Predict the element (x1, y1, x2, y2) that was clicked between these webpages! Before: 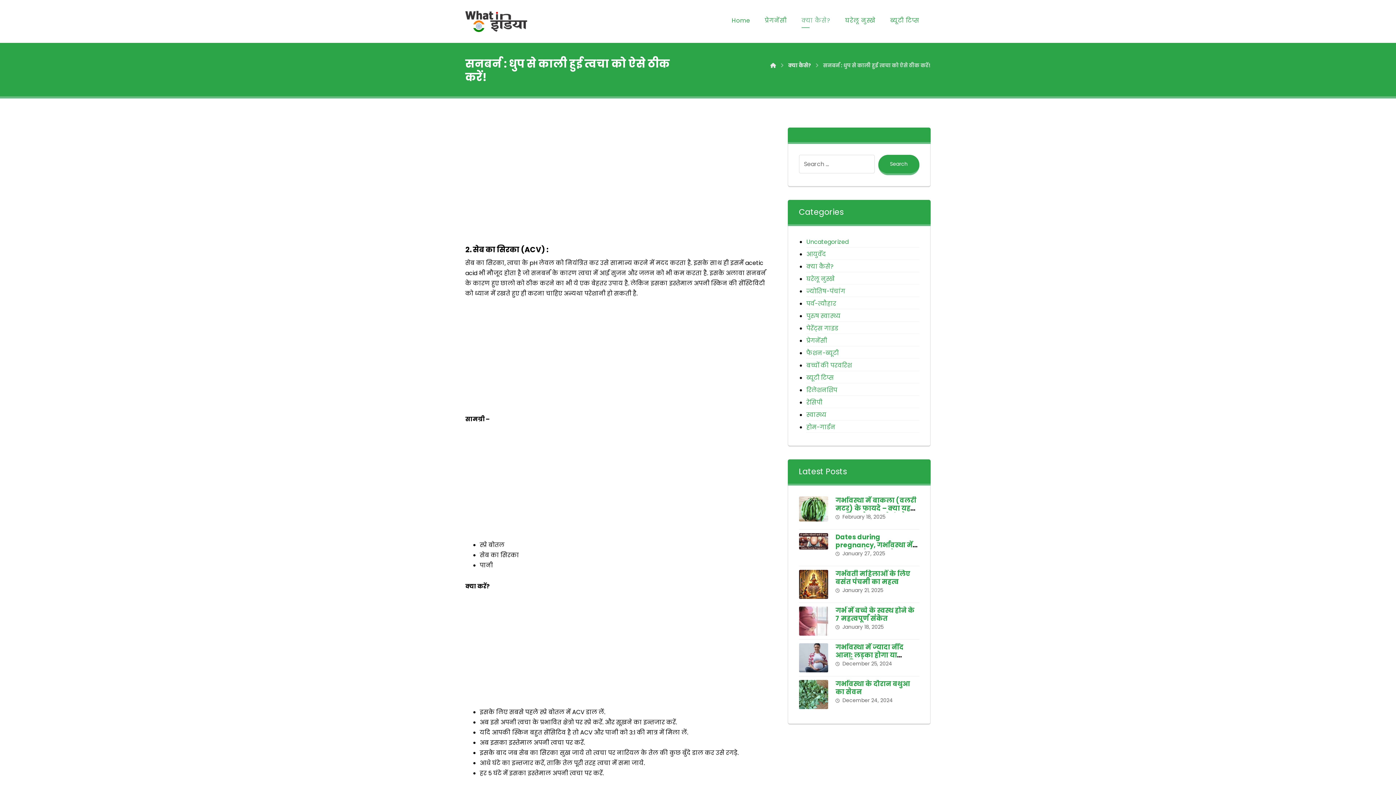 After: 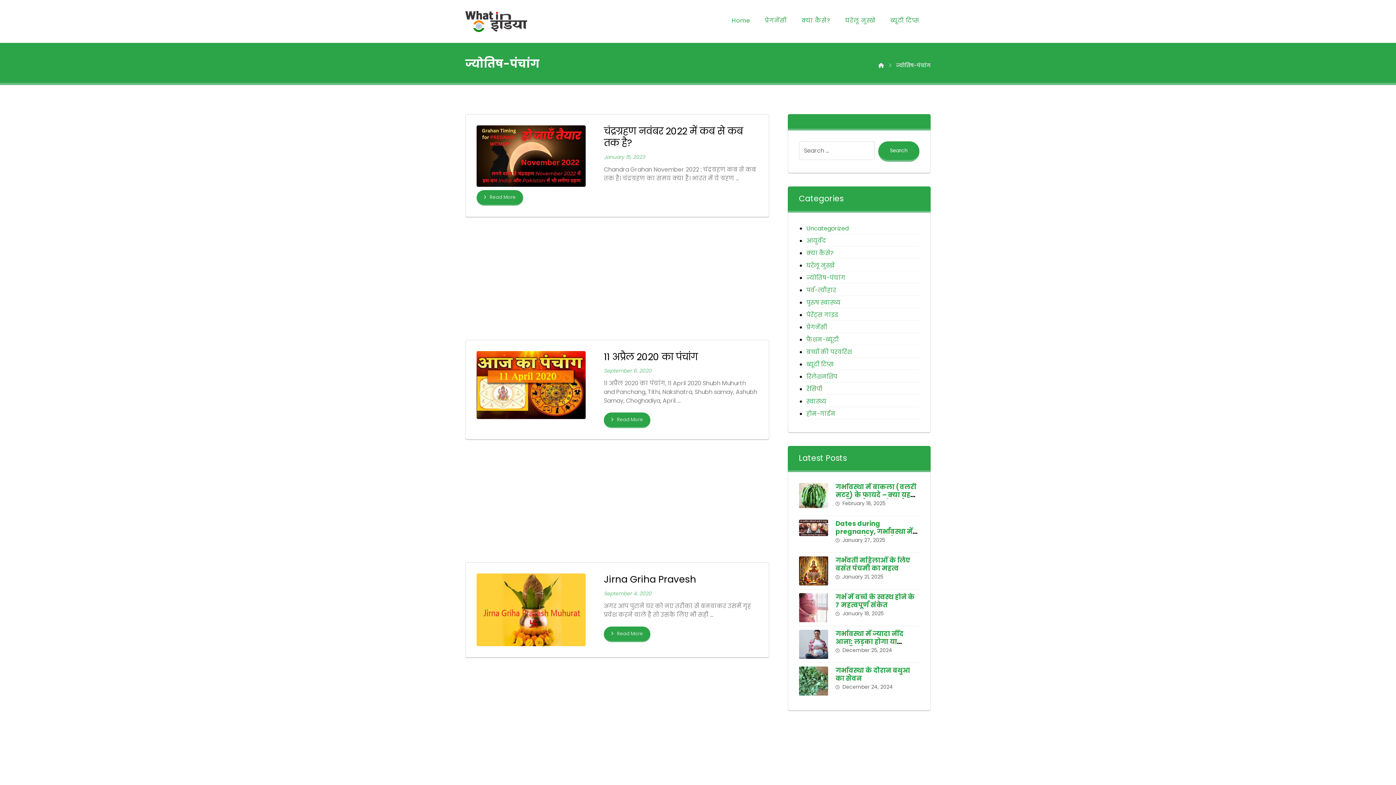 Action: bbox: (806, 286, 919, 297) label: ज्योतिष-पंचांग